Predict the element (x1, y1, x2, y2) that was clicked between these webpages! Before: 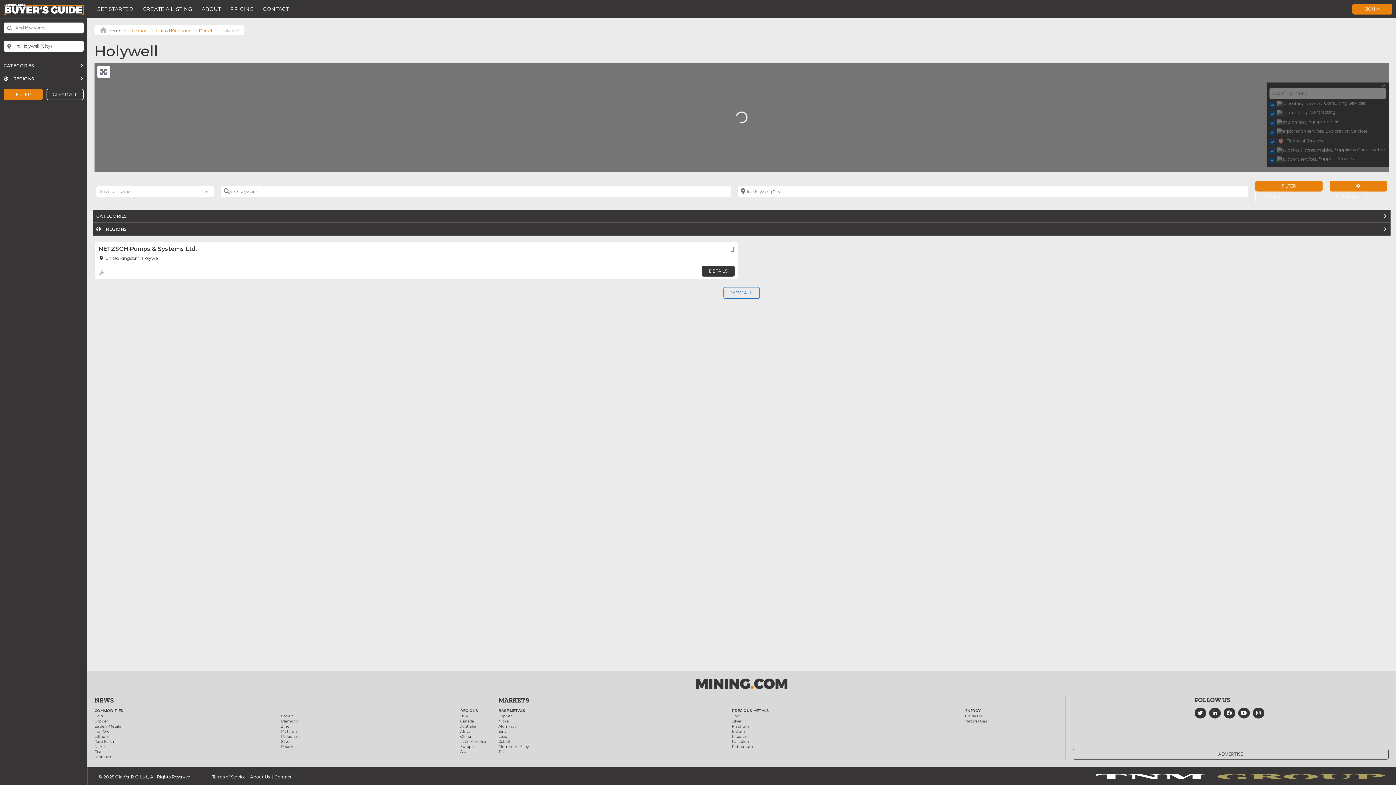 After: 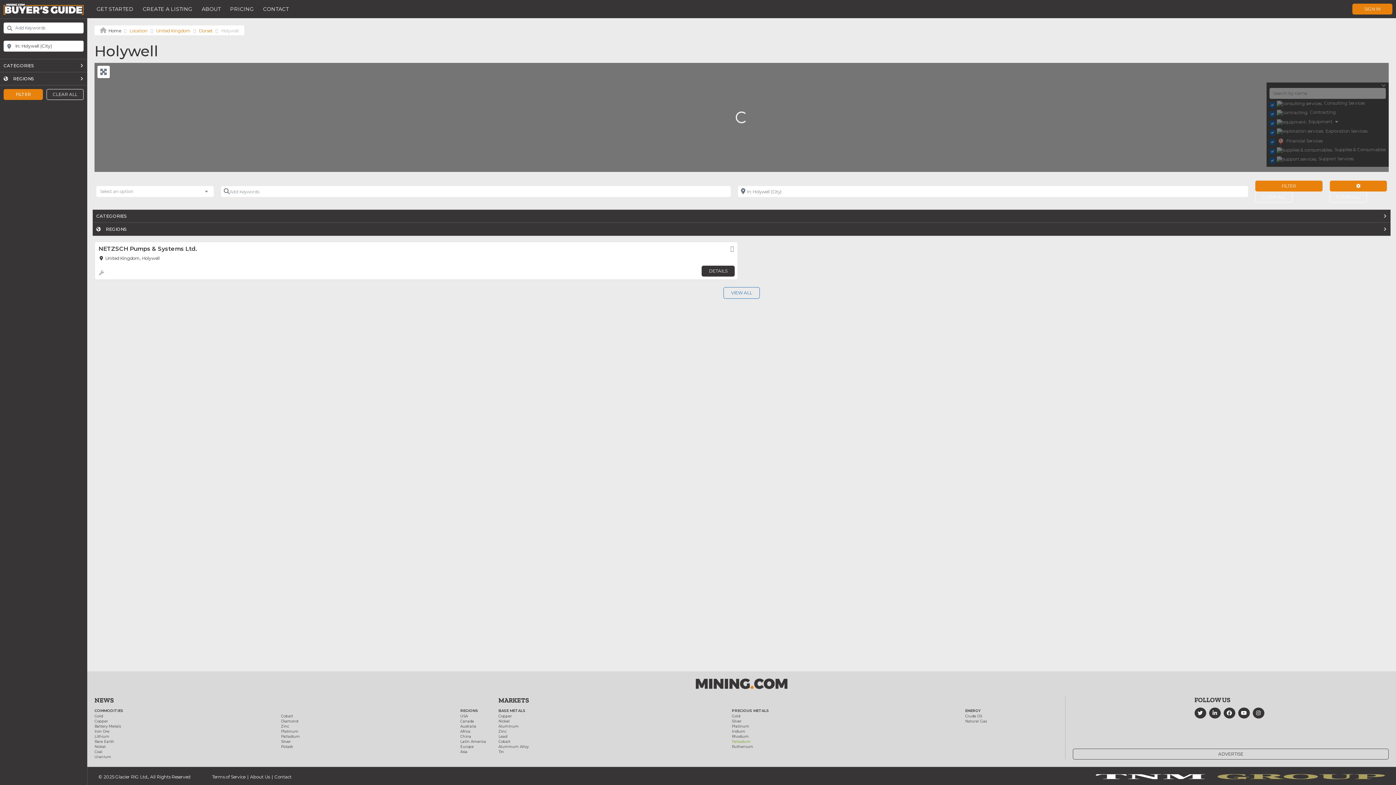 Action: bbox: (732, 739, 750, 744) label: Palladium